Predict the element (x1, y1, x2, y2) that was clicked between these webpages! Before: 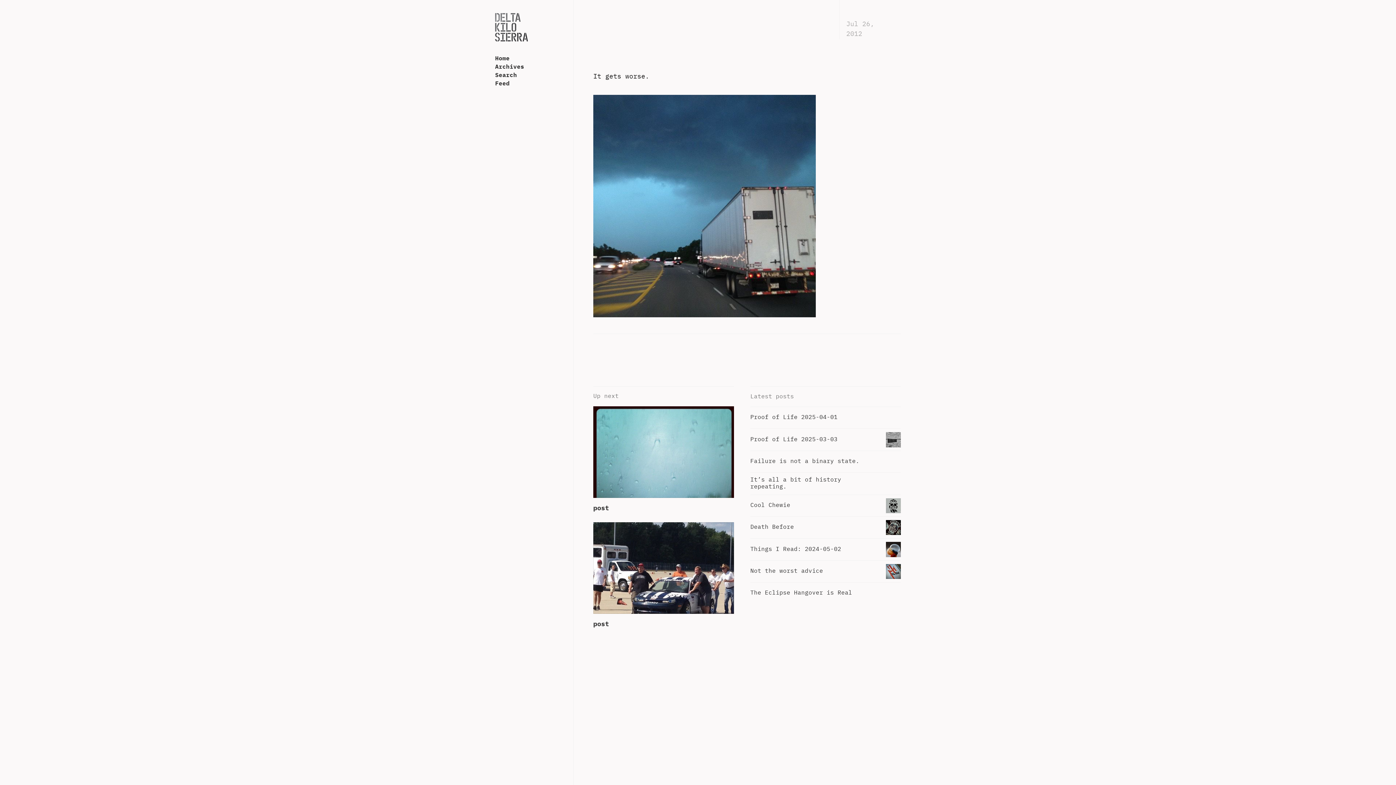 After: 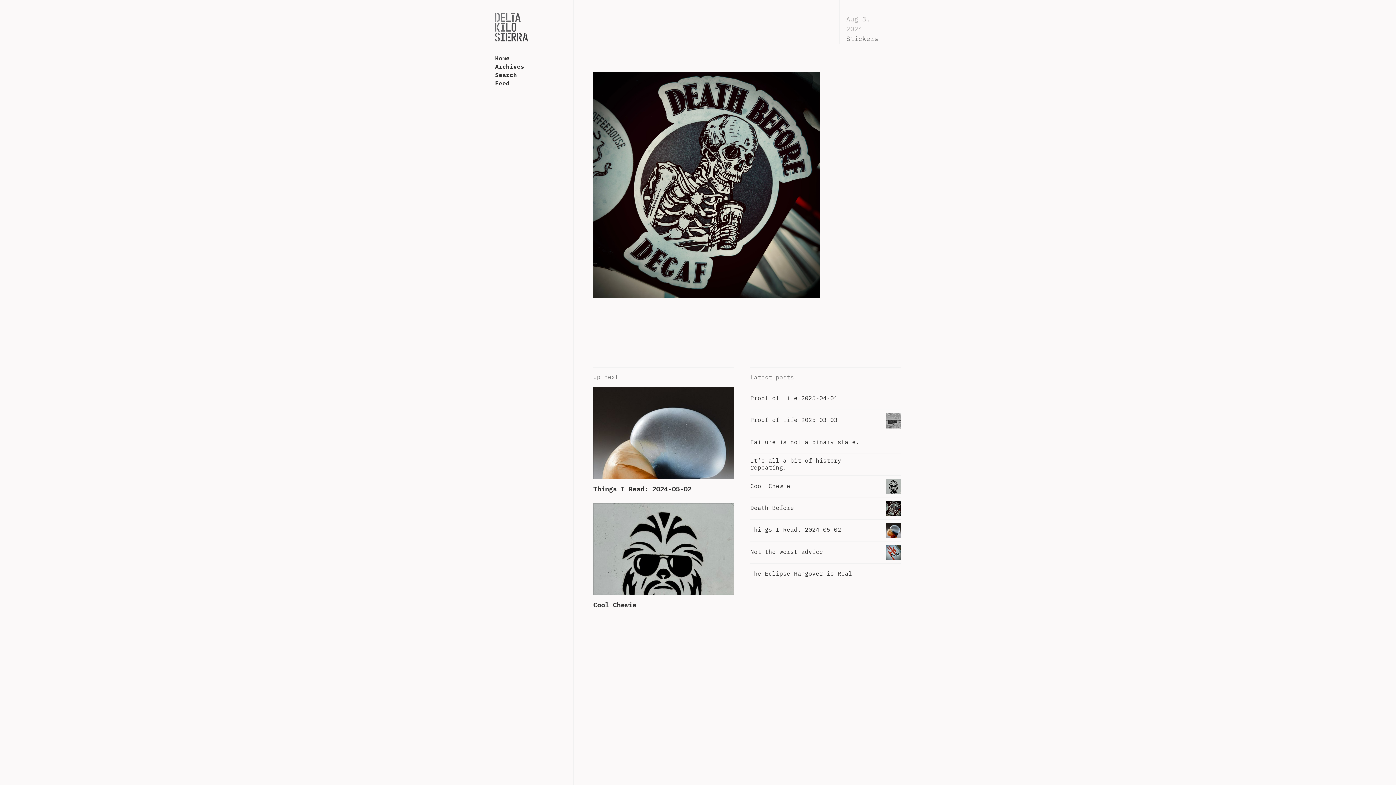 Action: bbox: (750, 516, 901, 538) label: Death Before